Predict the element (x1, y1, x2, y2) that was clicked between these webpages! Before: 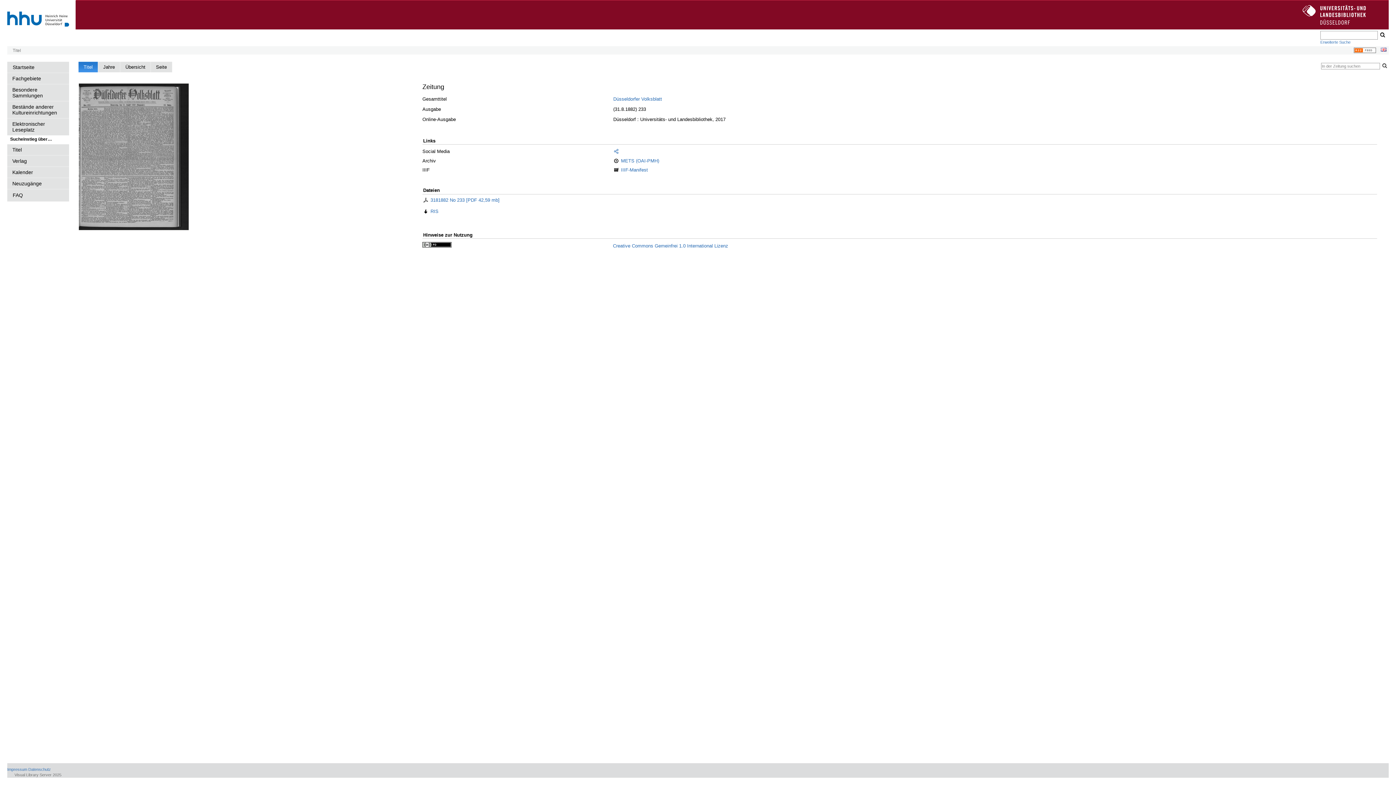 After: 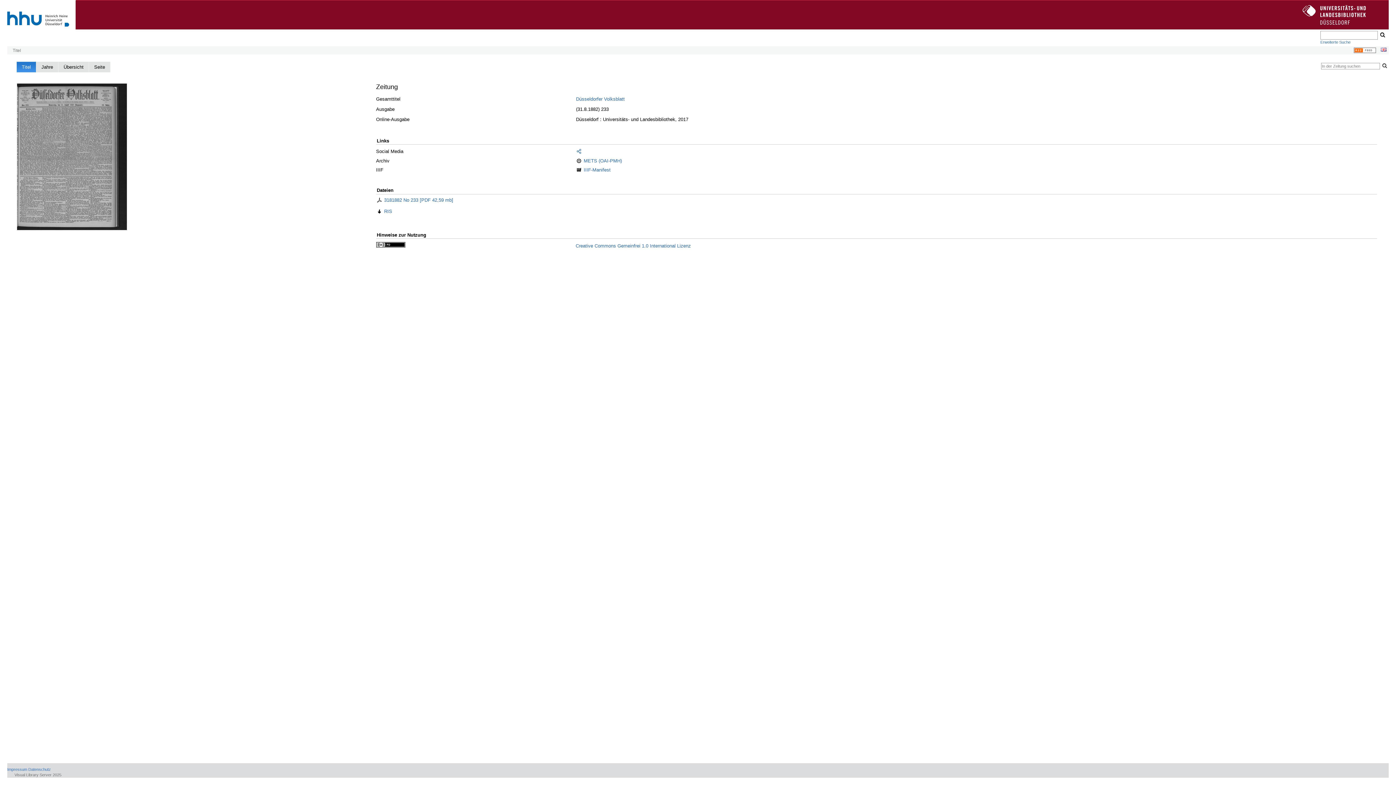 Action: bbox: (621, 158, 659, 164) label: METS (OAI-PMH)